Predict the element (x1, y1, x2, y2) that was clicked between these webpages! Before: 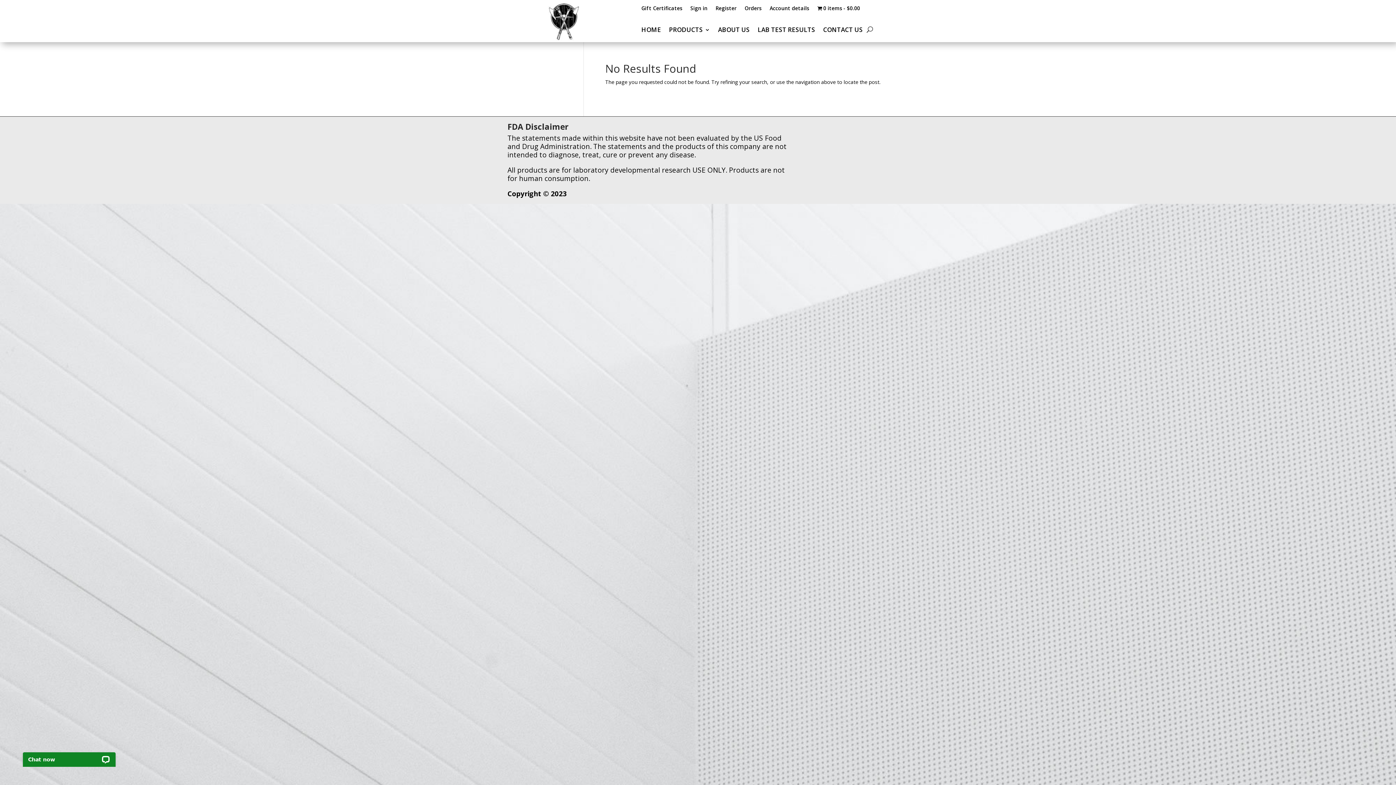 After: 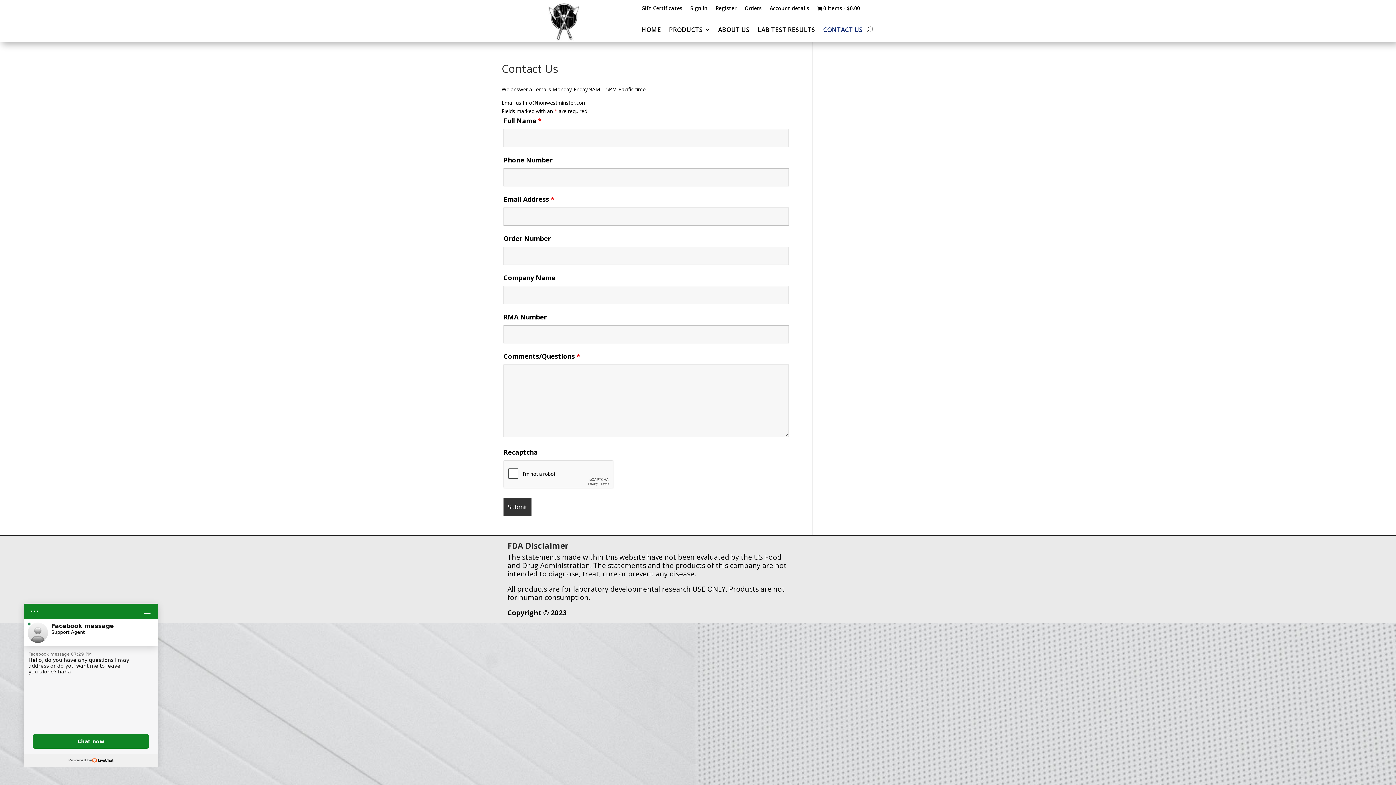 Action: label: CONTACT US bbox: (823, 27, 863, 35)